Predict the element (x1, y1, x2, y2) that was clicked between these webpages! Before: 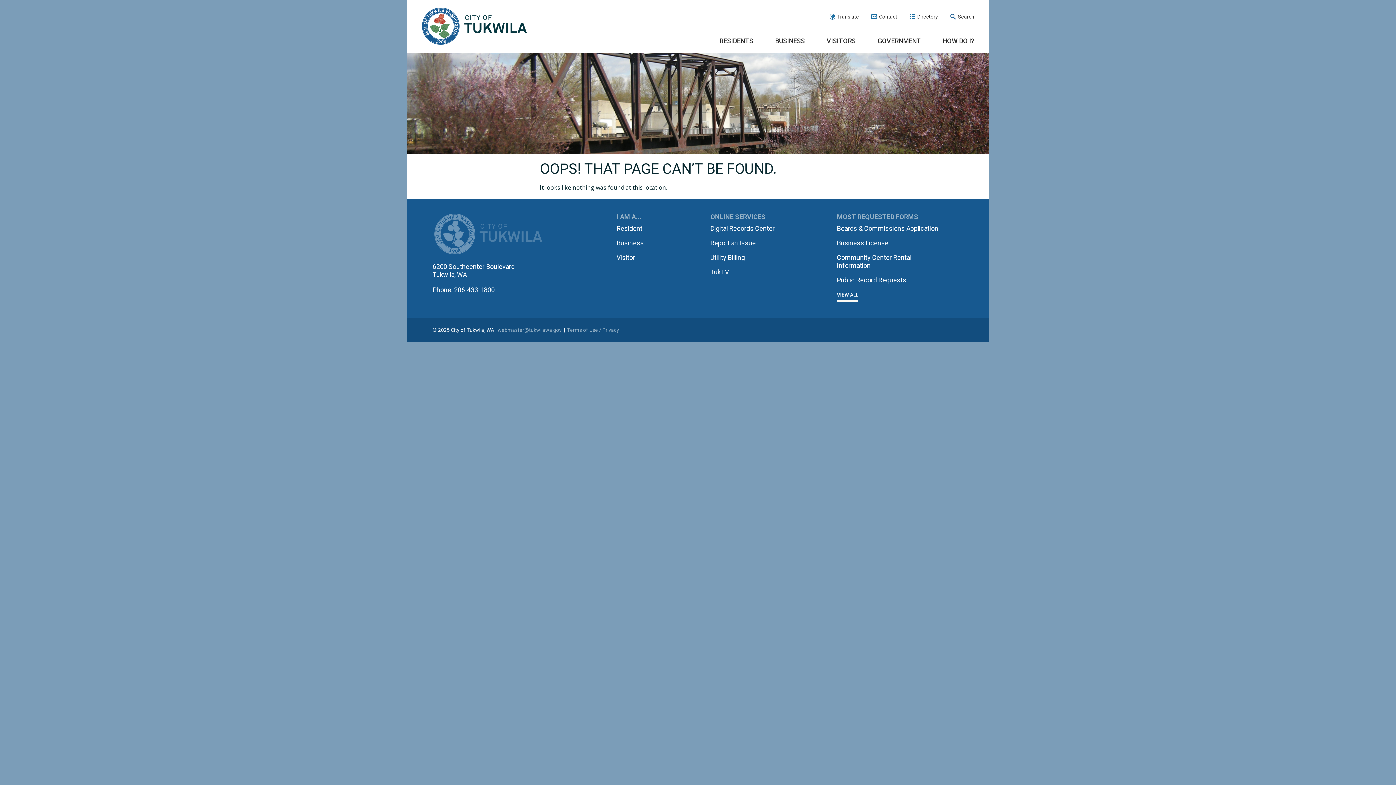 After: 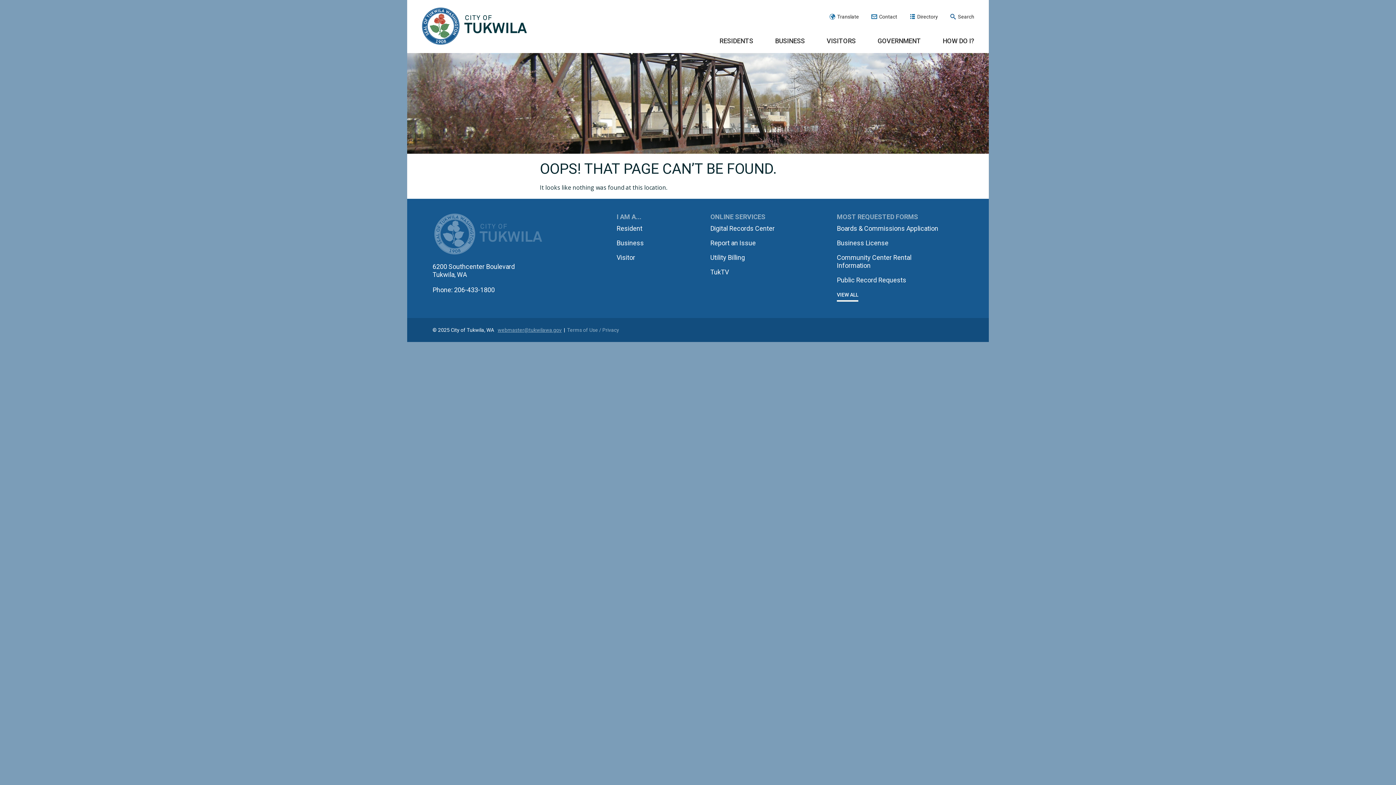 Action: label: webmaster@tukwilawa.gov bbox: (497, 327, 561, 333)